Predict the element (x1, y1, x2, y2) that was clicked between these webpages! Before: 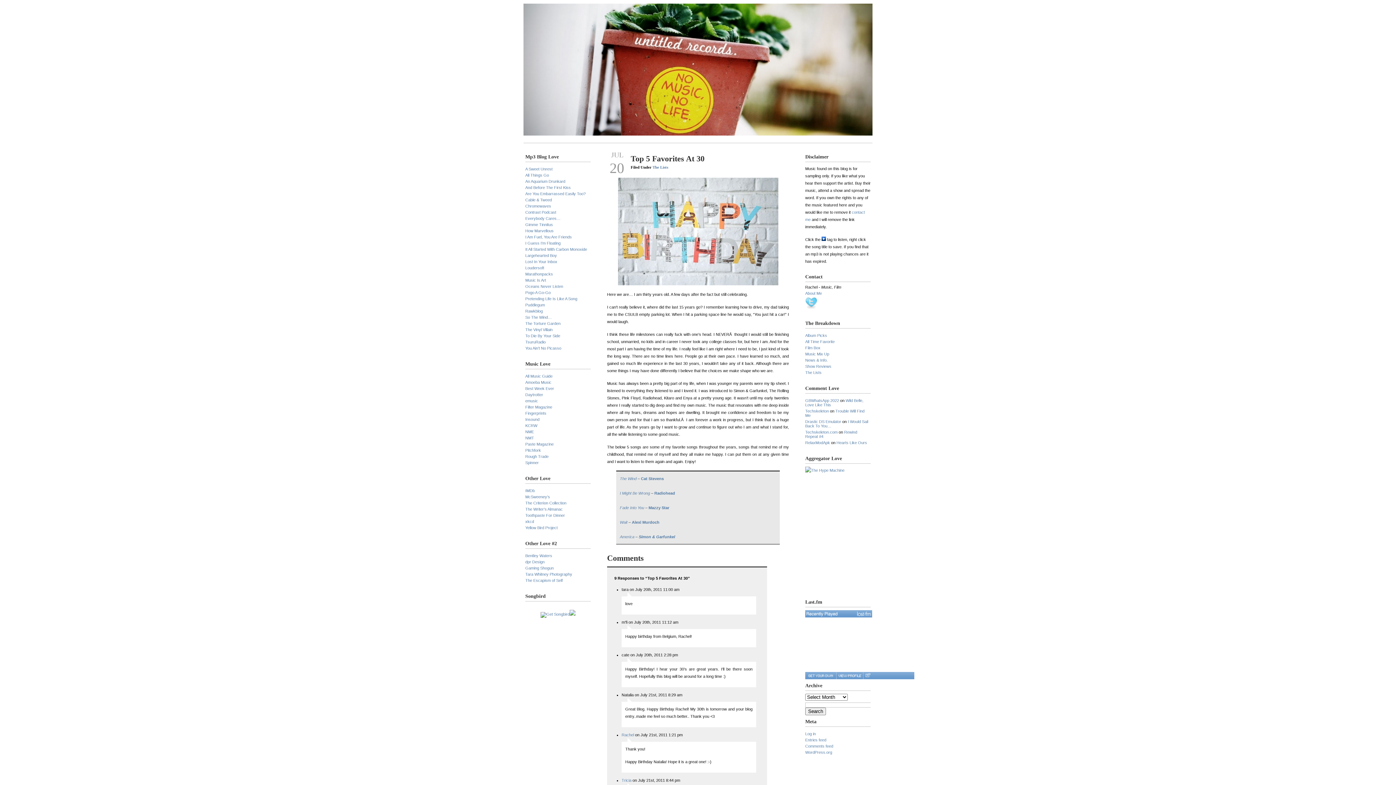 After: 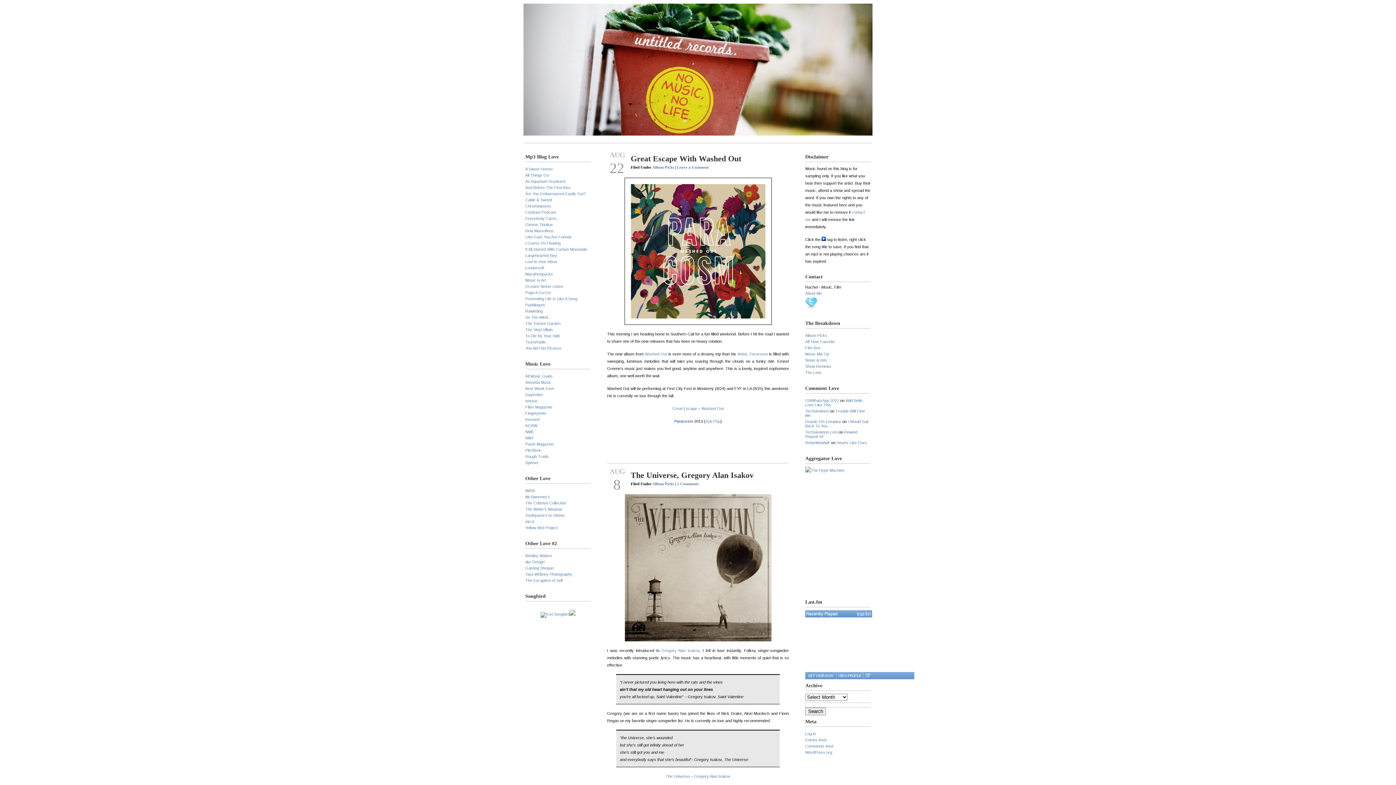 Action: label: Album Picks bbox: (805, 333, 827, 337)